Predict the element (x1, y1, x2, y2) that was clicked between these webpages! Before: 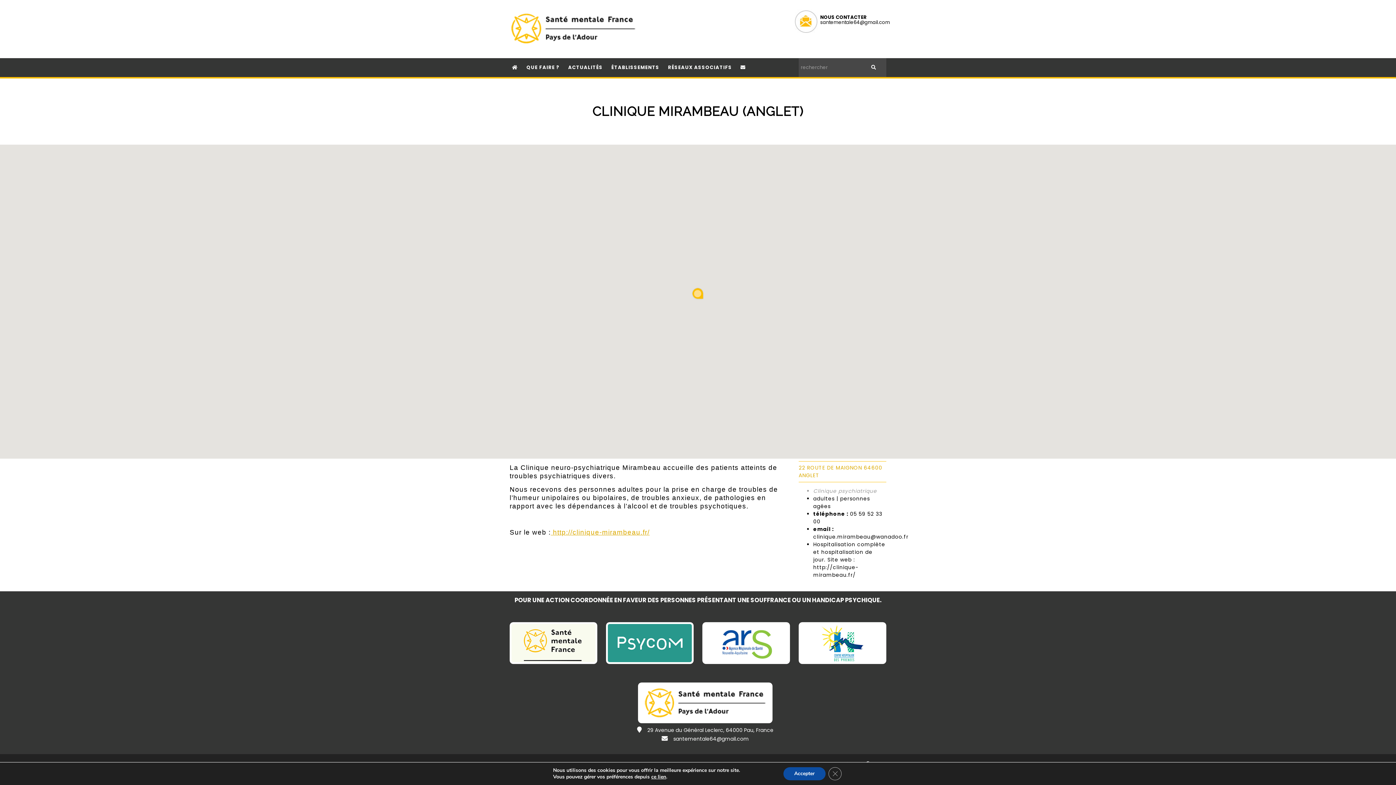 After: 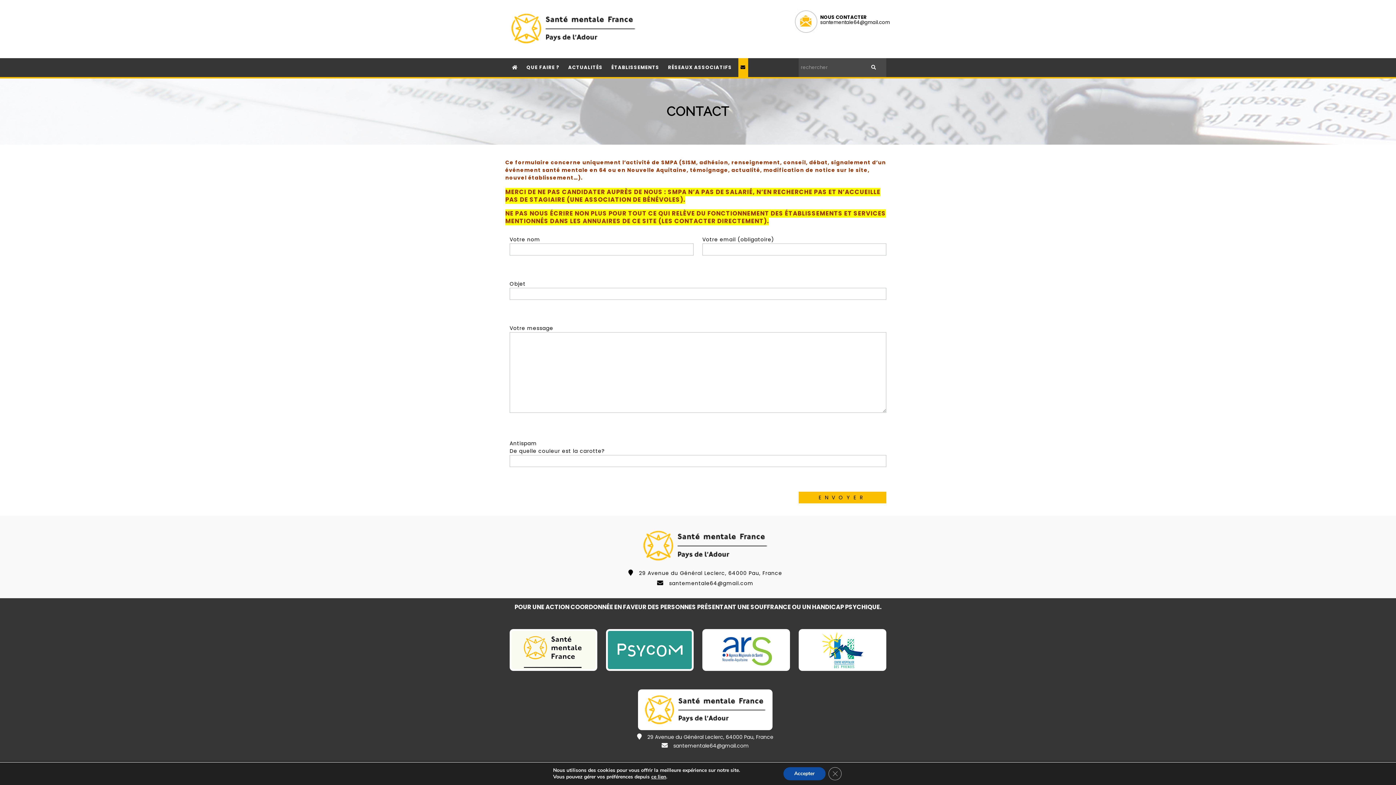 Action: bbox: (738, 58, 748, 77)